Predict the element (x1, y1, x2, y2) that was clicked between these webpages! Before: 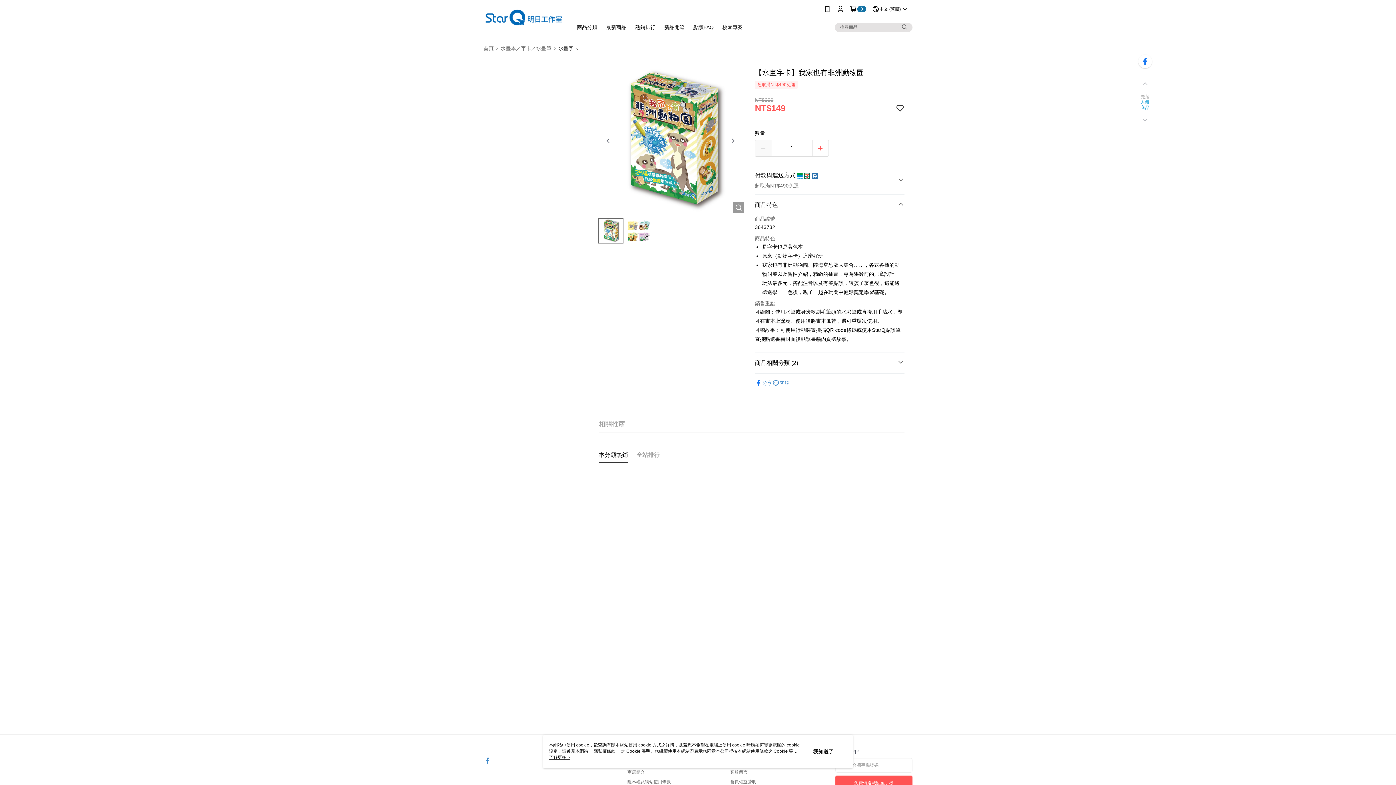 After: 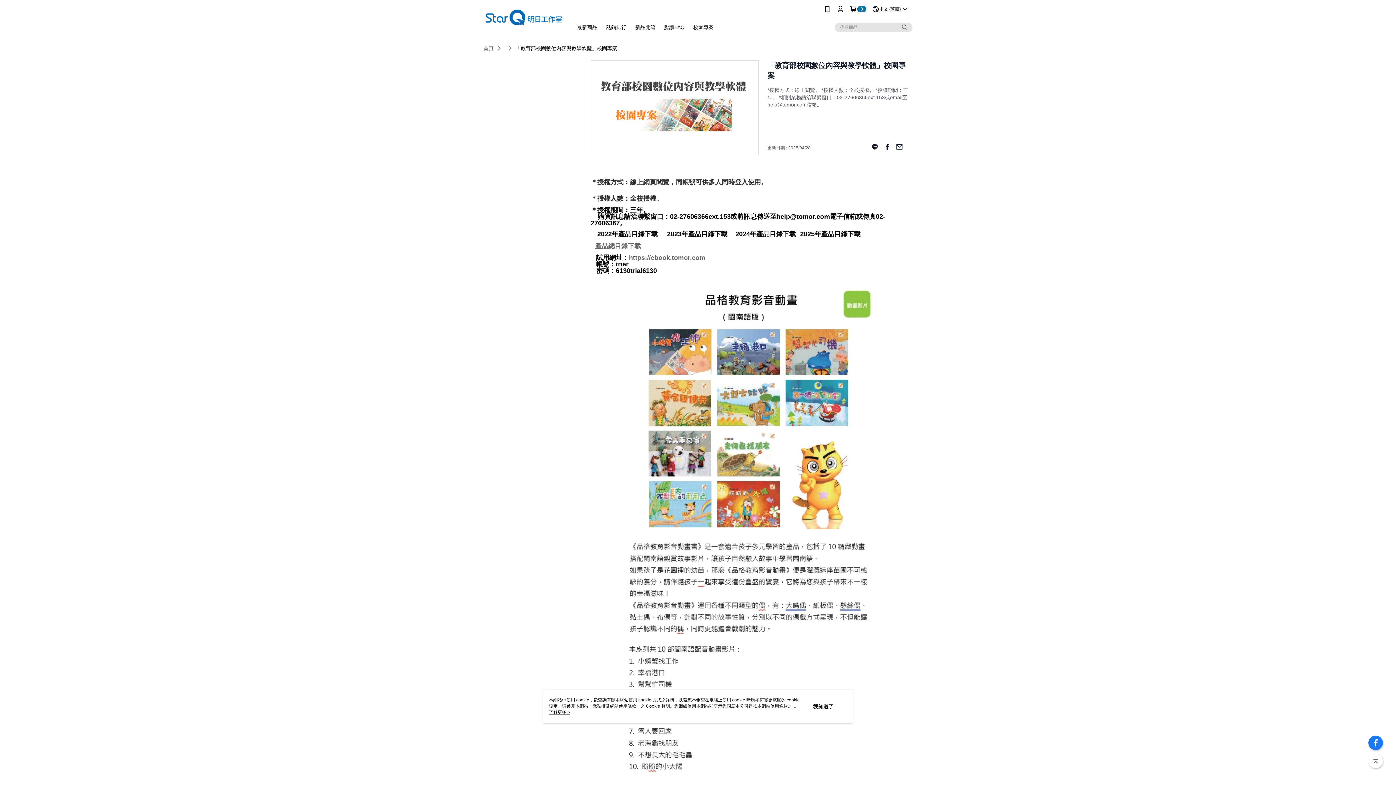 Action: label: 校園專案 bbox: (643, 18, 672, 36)